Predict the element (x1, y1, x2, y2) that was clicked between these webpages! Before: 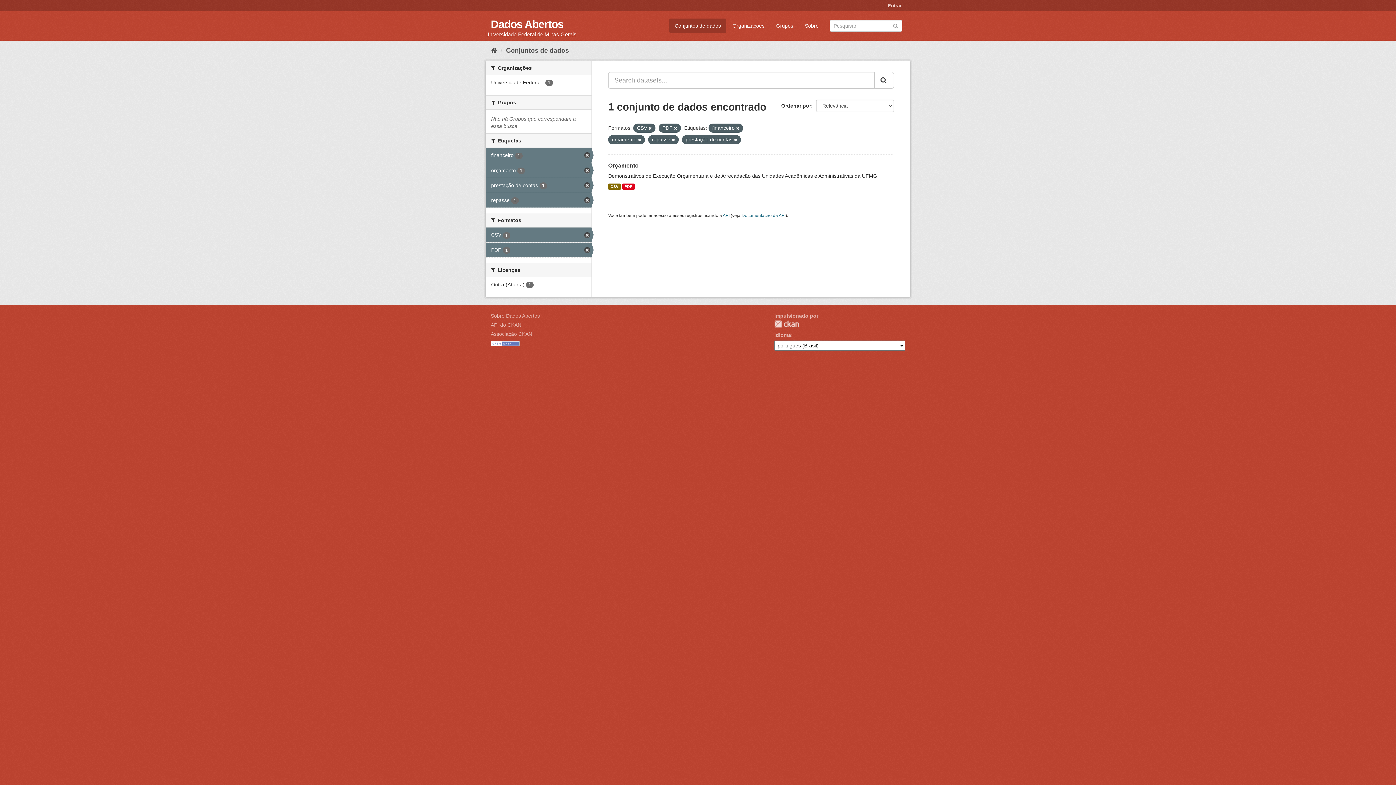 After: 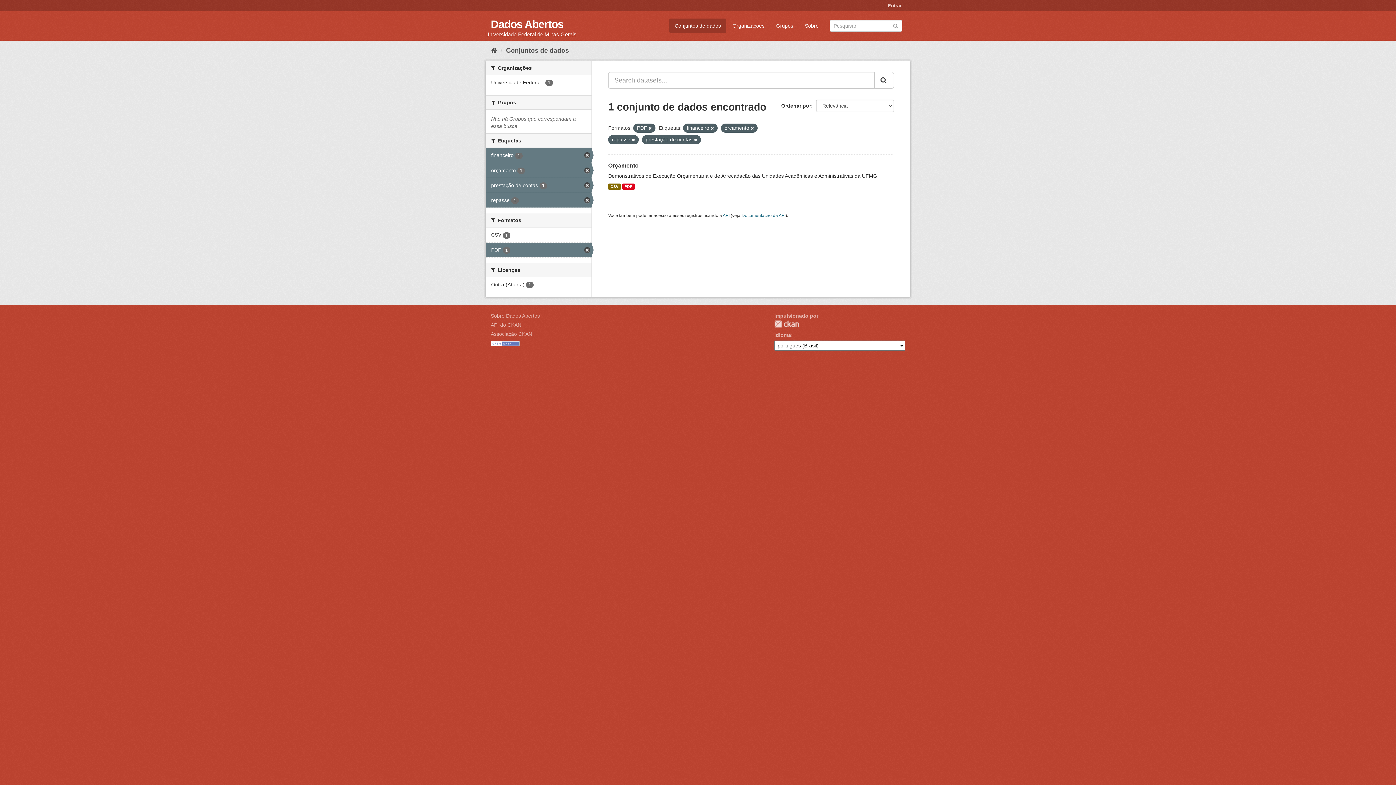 Action: bbox: (648, 126, 652, 130)